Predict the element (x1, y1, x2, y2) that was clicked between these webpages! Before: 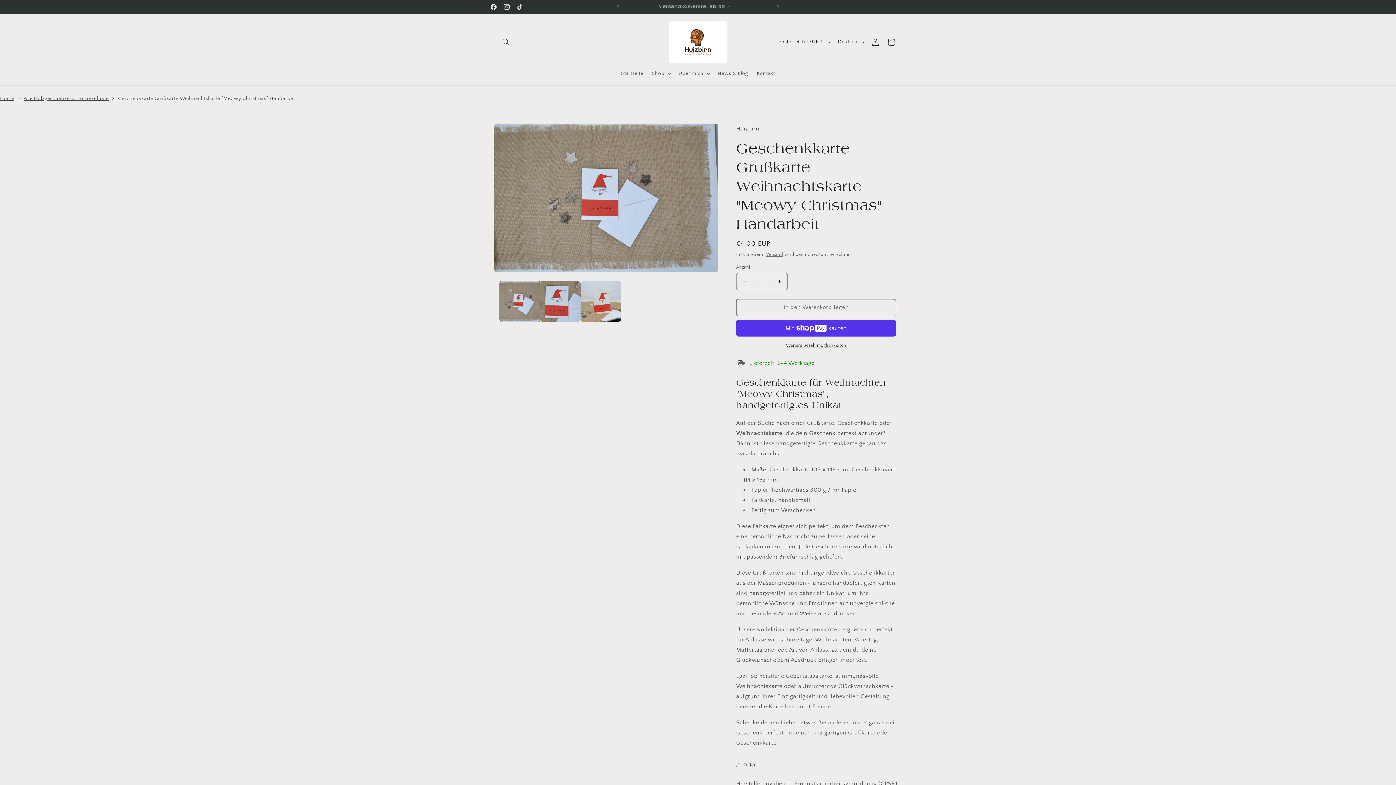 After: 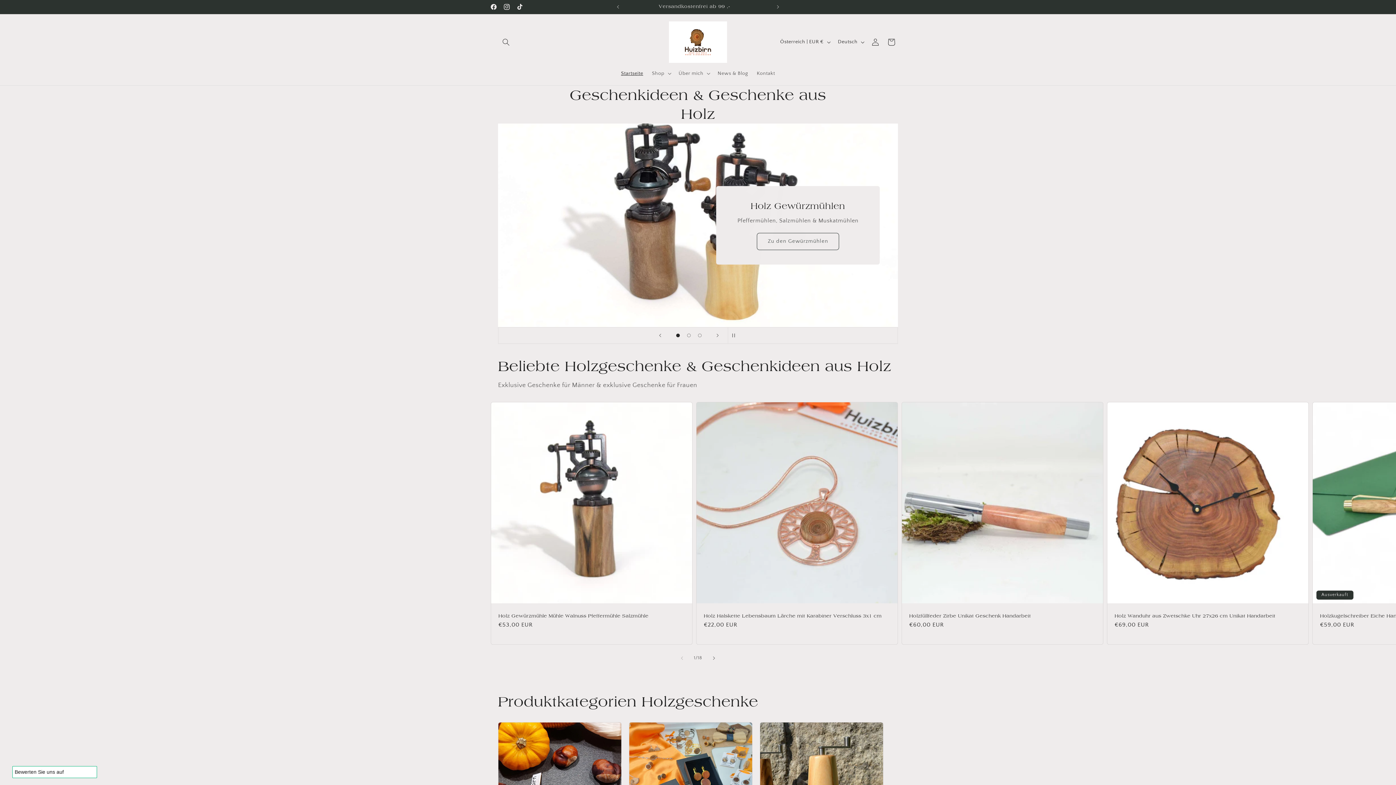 Action: label: Home bbox: (0, 95, 14, 101)